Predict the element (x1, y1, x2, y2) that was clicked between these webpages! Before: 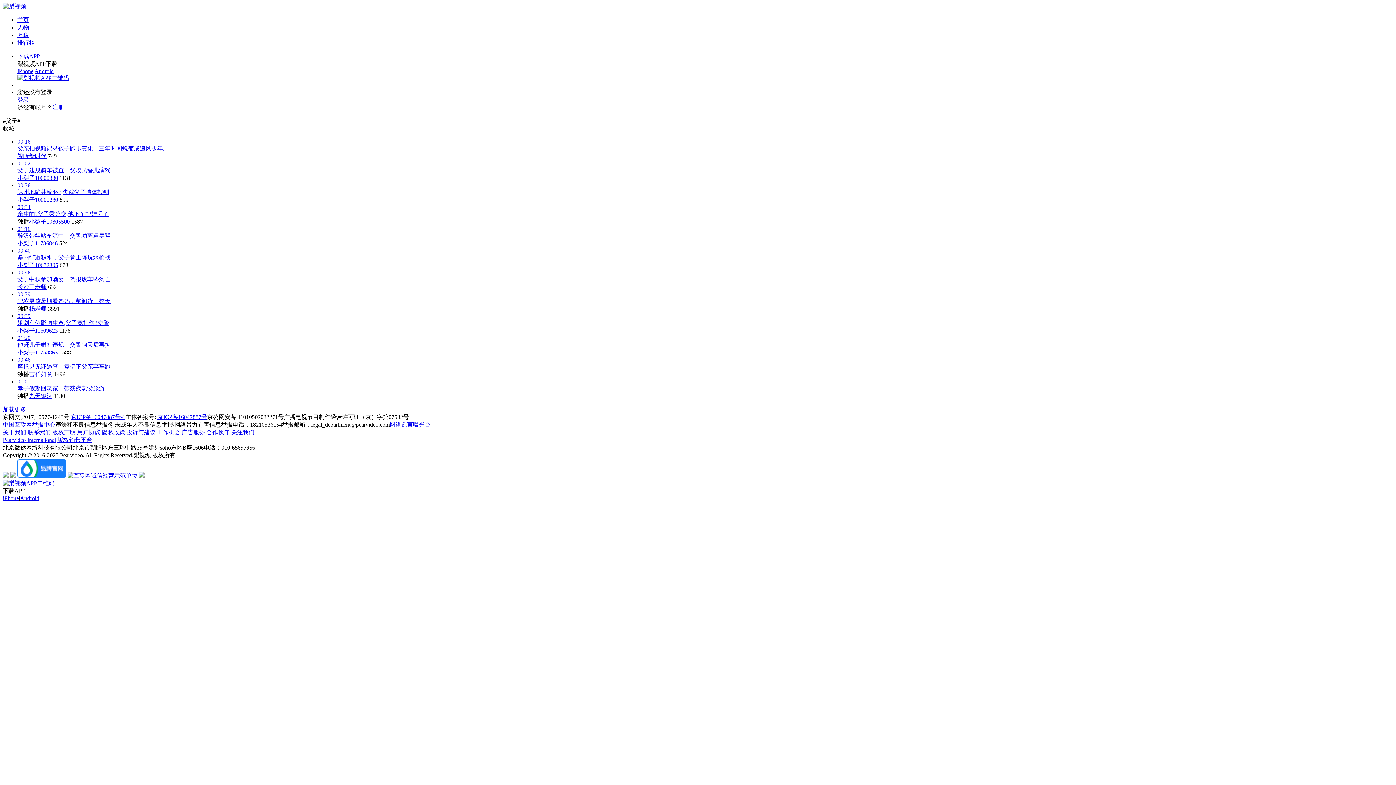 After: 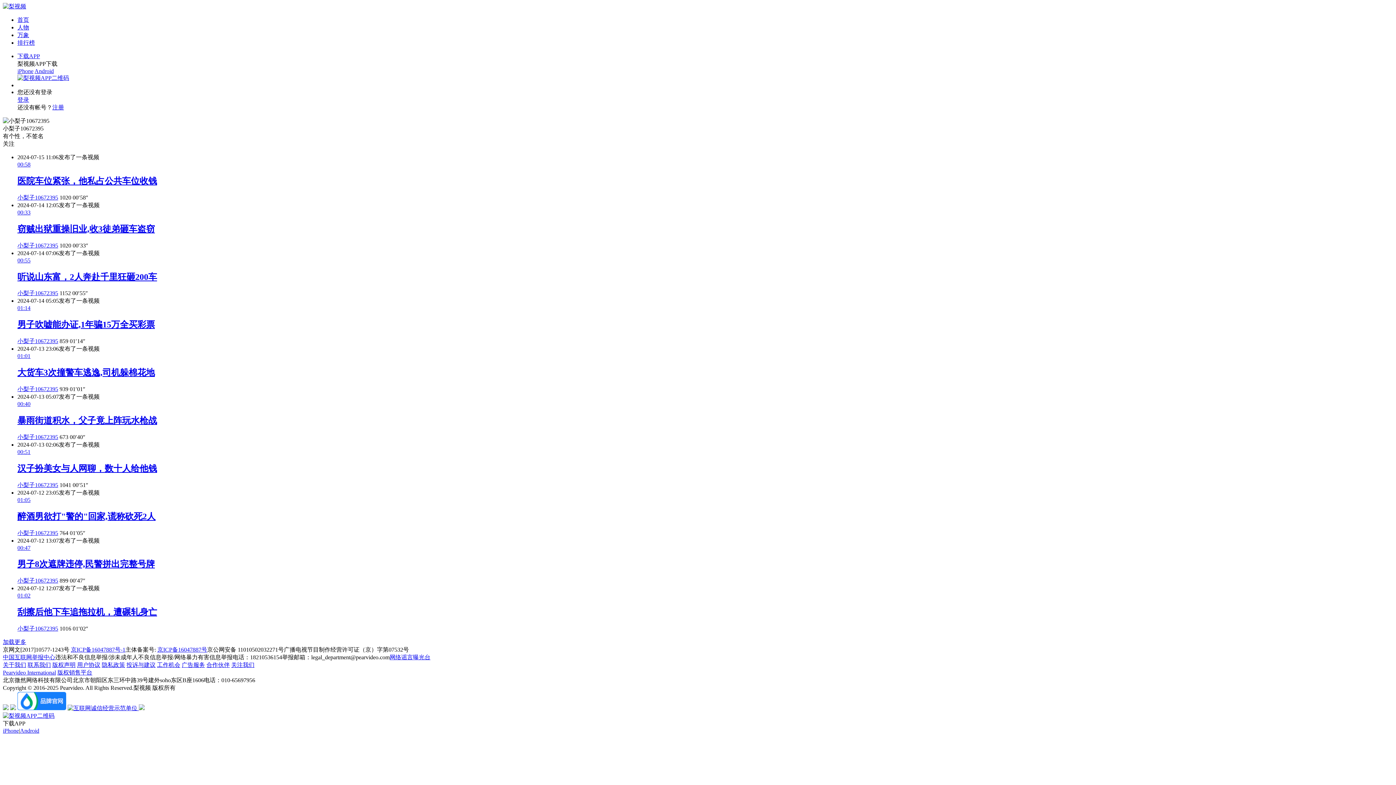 Action: label: 小梨子10672395 bbox: (17, 262, 58, 268)